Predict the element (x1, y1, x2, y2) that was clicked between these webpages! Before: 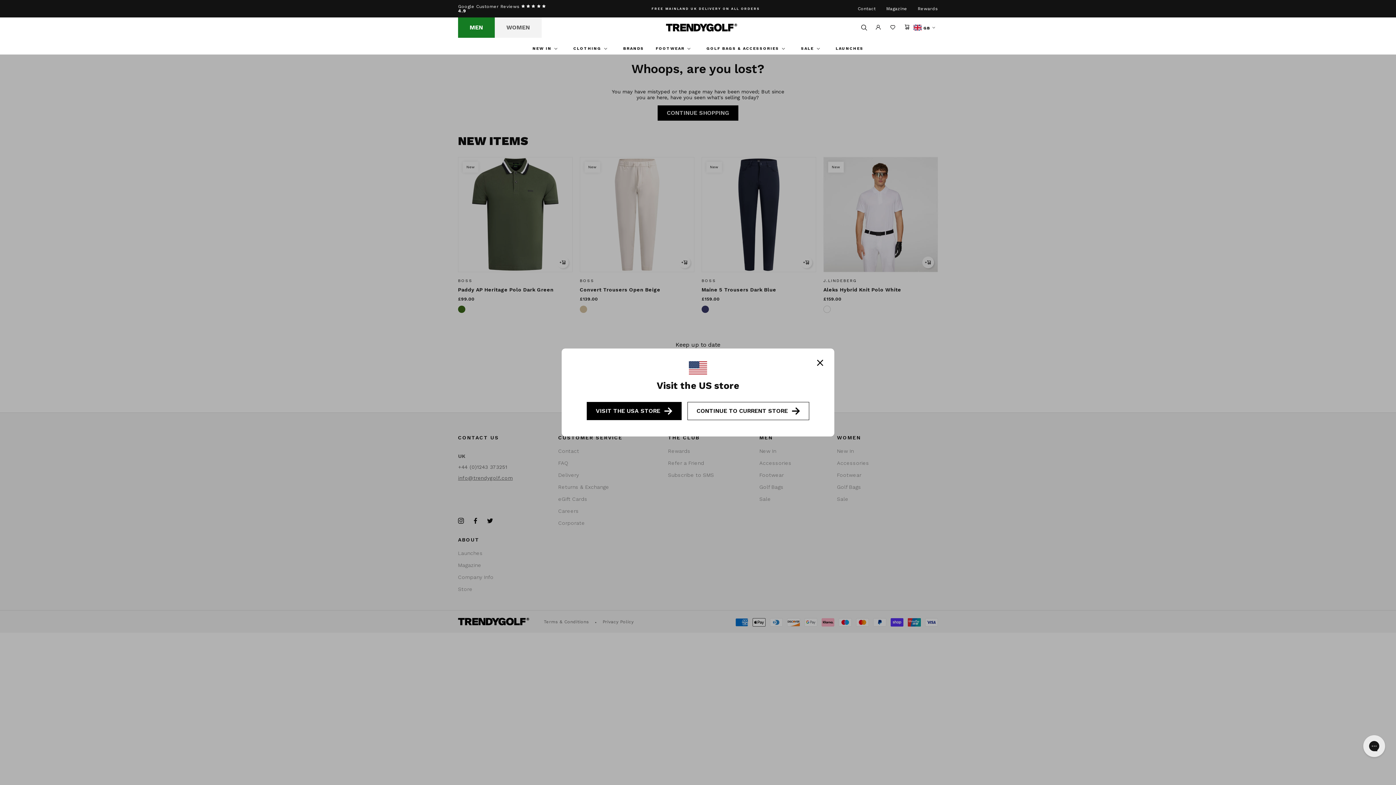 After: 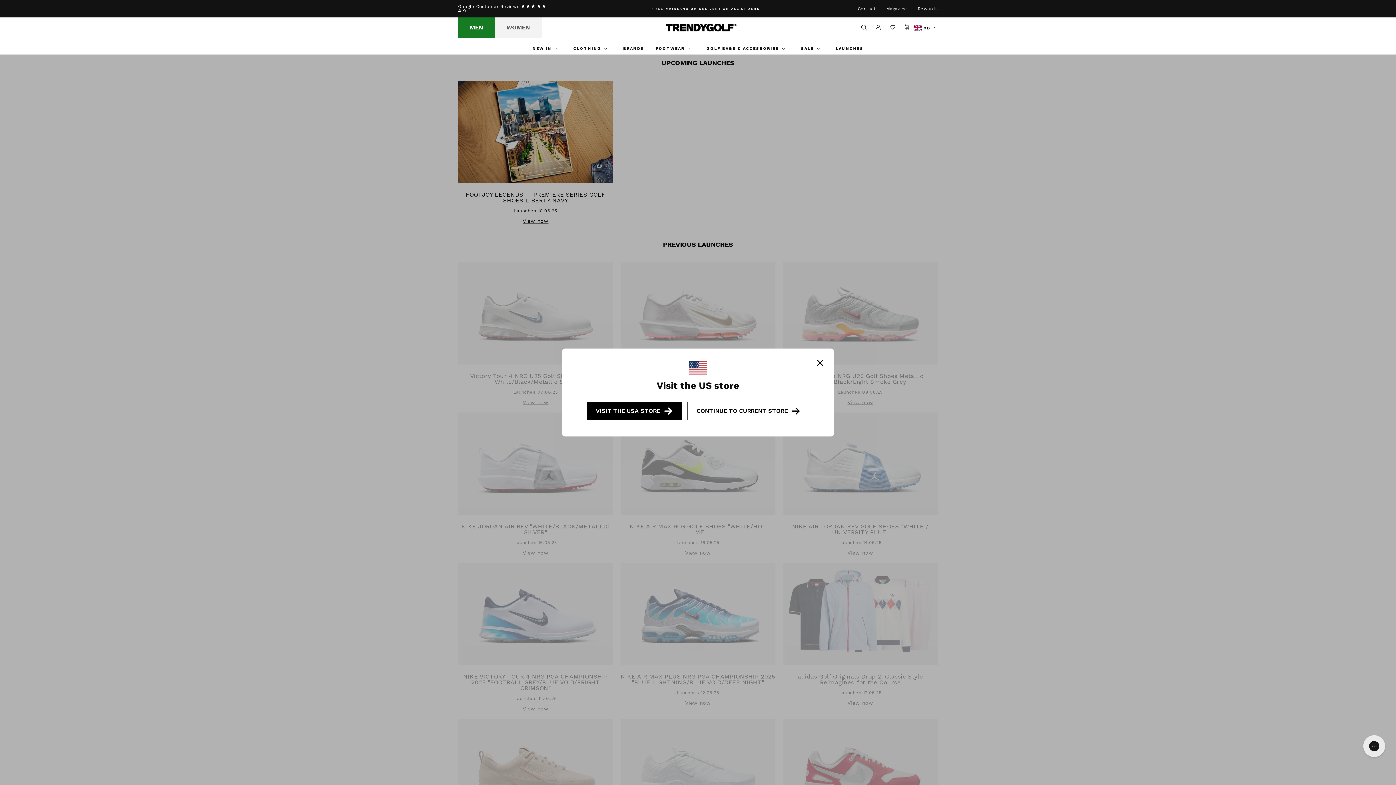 Action: label: LAUNCHES bbox: (835, 42, 863, 54)